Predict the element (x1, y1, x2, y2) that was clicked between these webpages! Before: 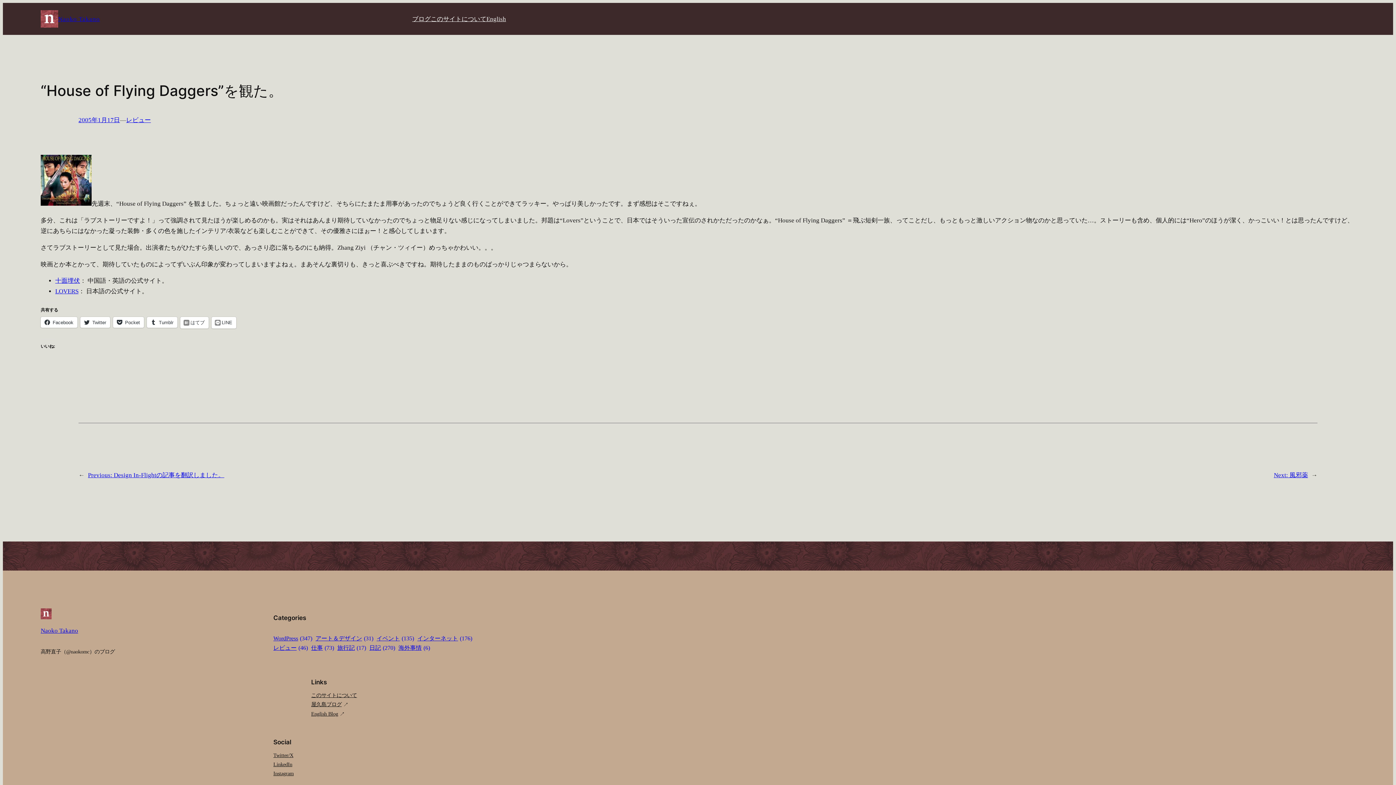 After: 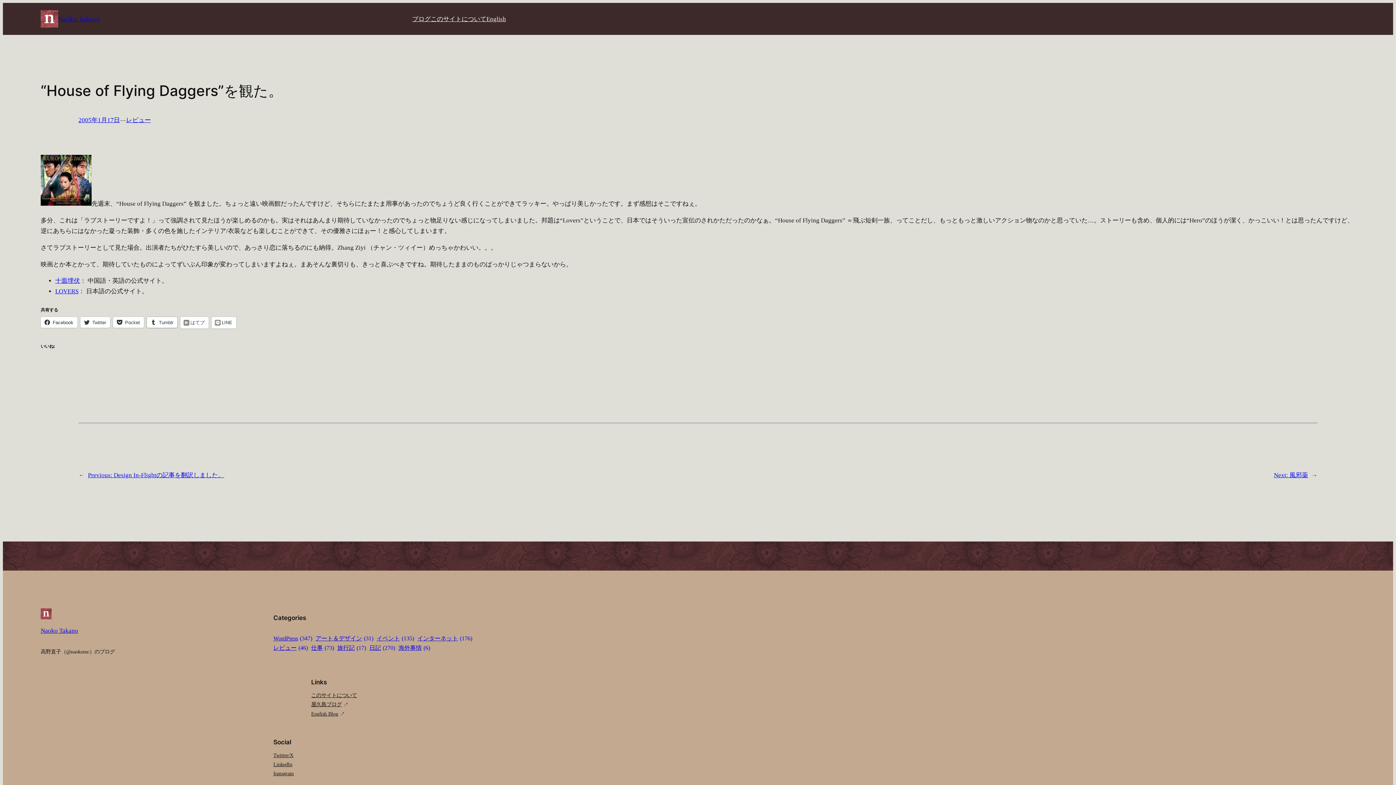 Action: bbox: (146, 317, 177, 328) label: Tumblr